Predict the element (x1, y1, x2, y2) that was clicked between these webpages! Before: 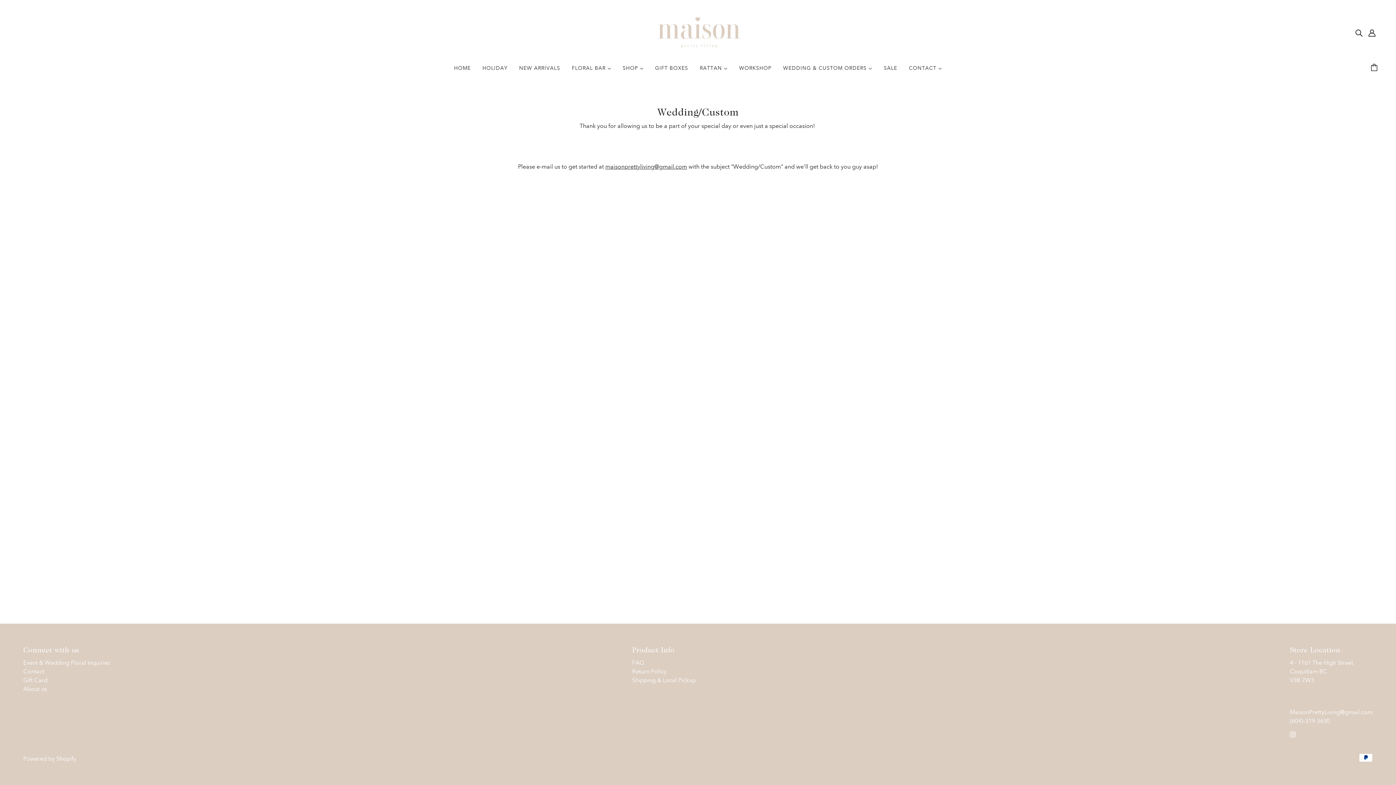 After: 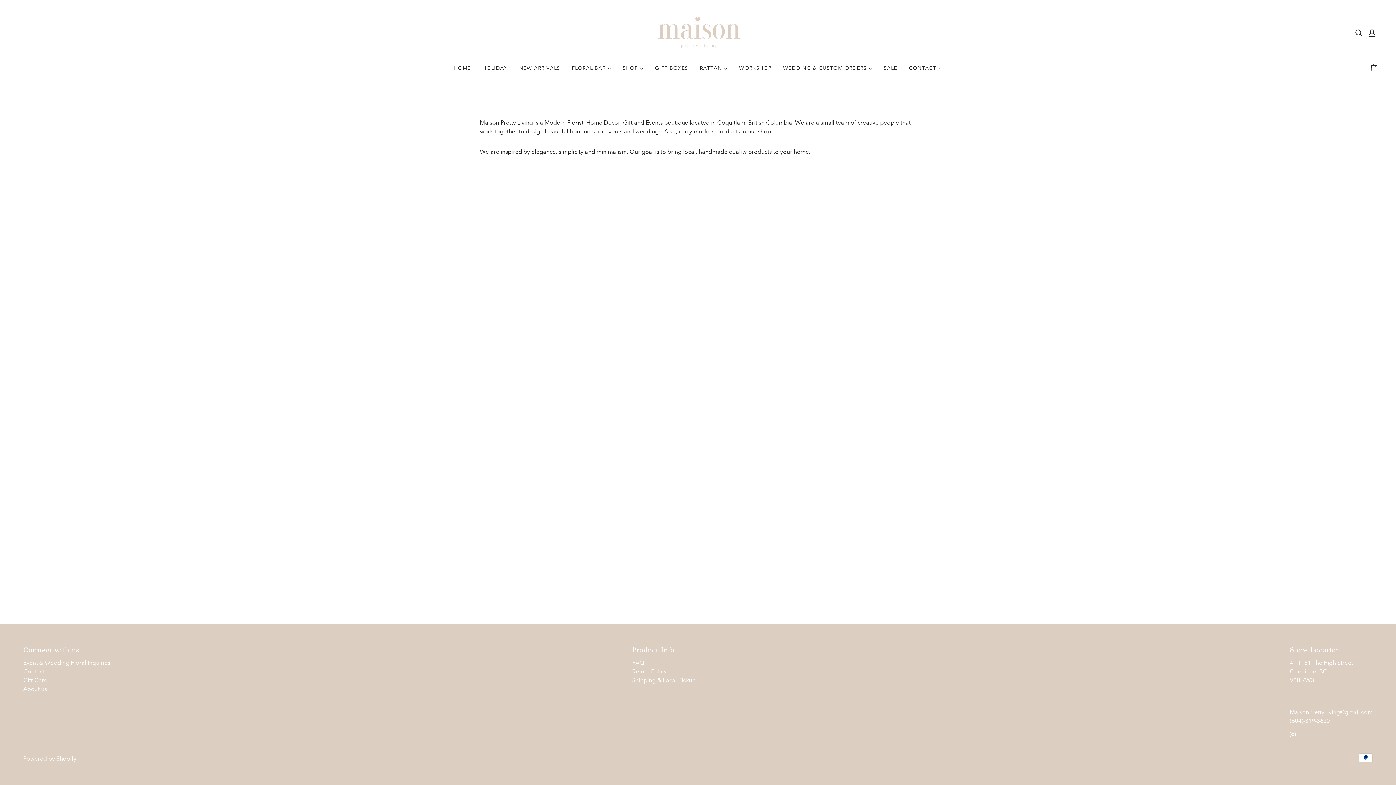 Action: label: About us bbox: (23, 685, 46, 692)